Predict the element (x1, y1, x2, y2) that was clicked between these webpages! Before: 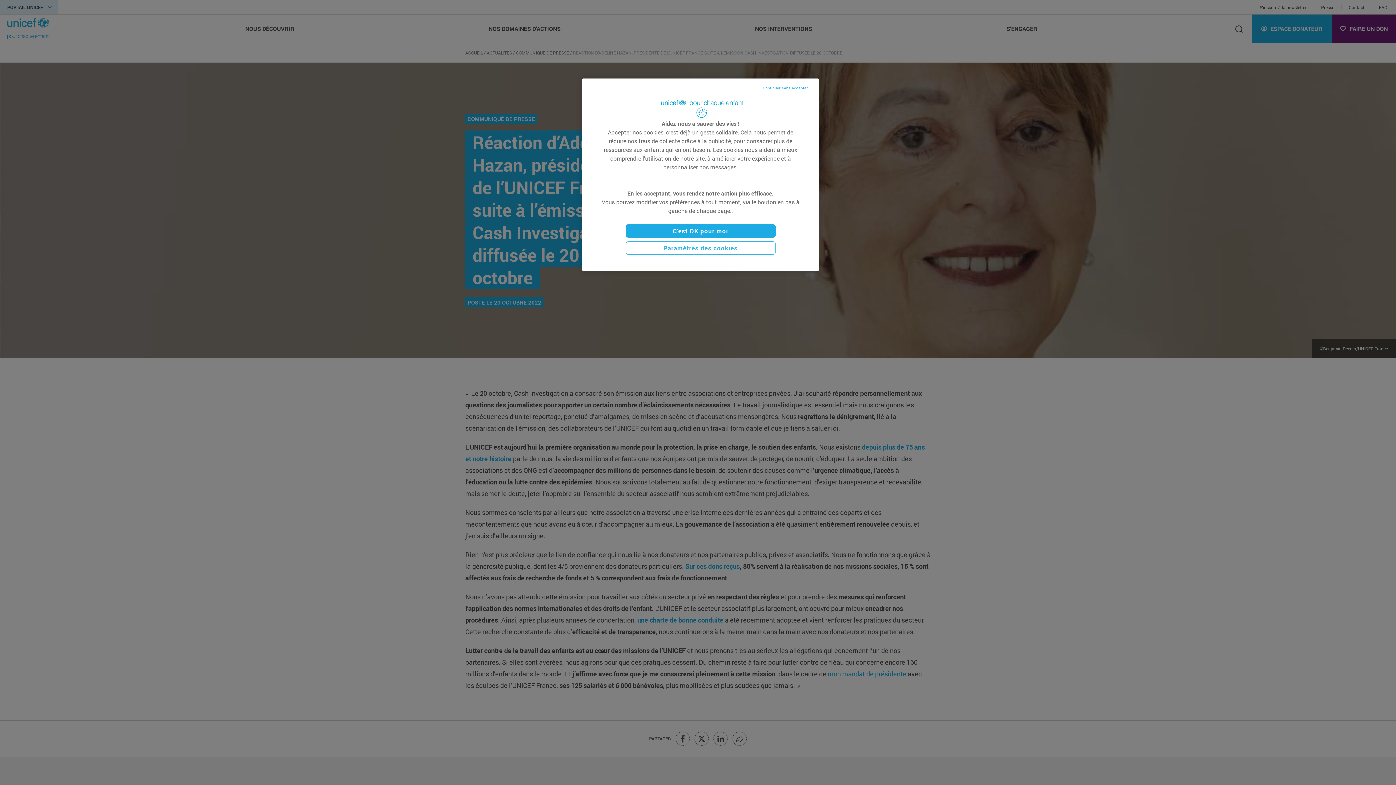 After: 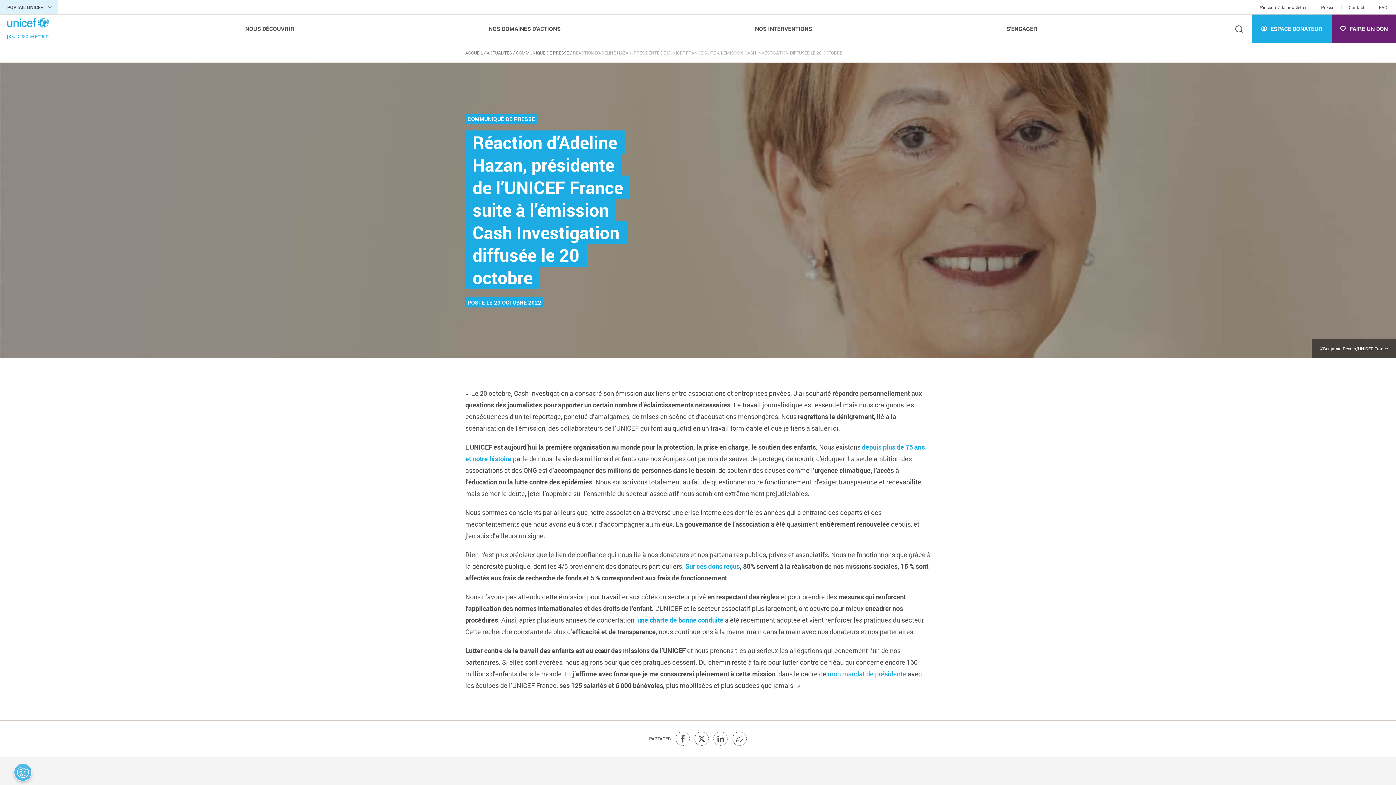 Action: bbox: (763, 85, 813, 90) label: Continuer sans accepter →